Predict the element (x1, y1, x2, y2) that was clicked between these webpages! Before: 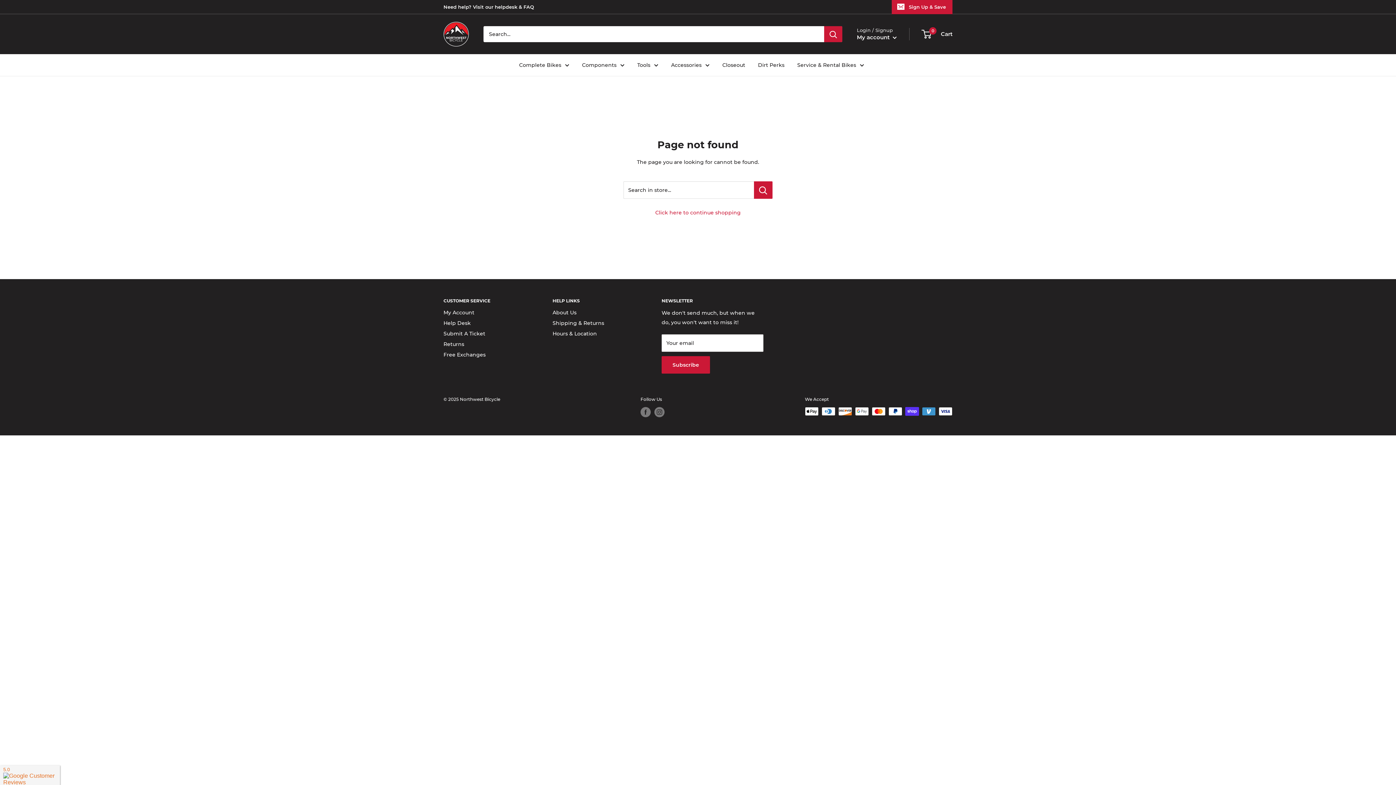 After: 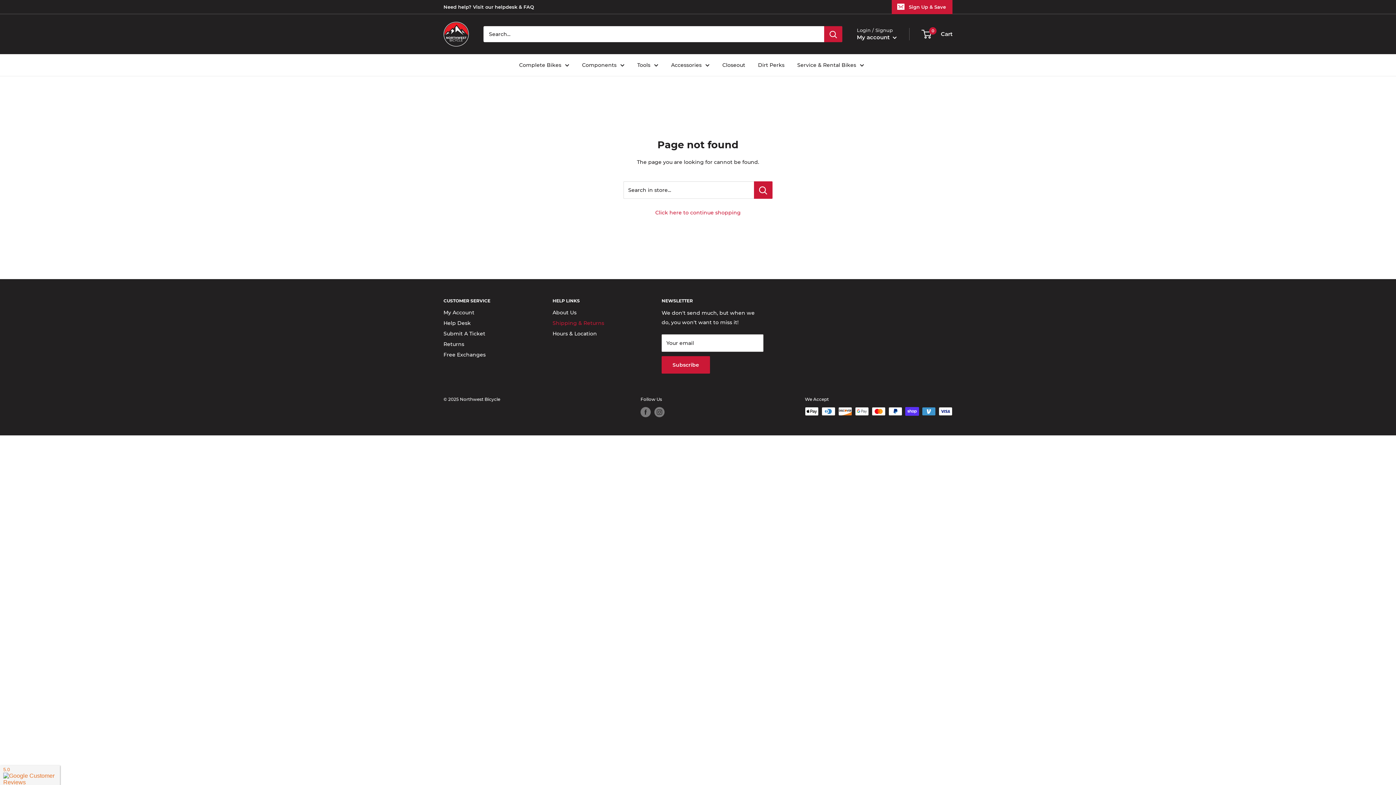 Action: label: Shipping & Returns bbox: (552, 318, 636, 328)